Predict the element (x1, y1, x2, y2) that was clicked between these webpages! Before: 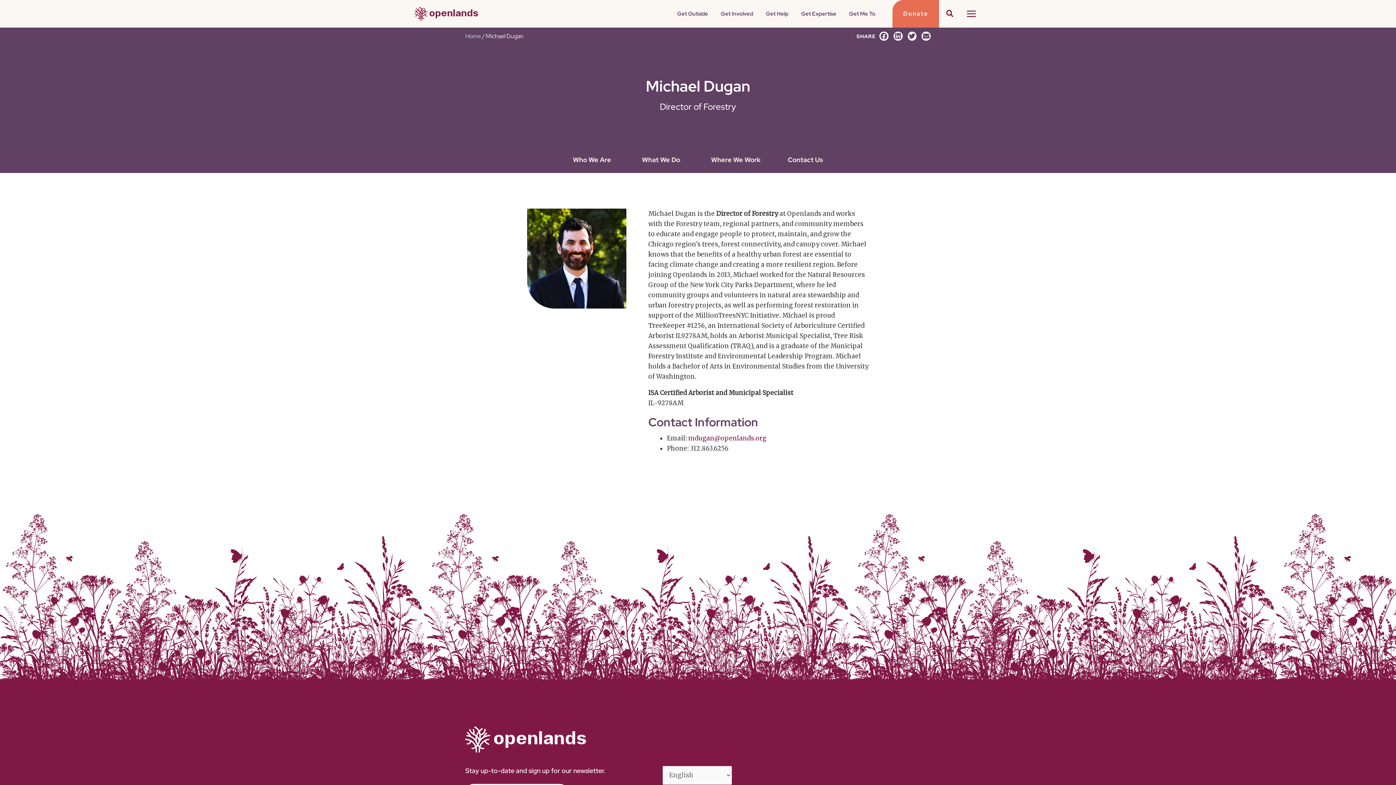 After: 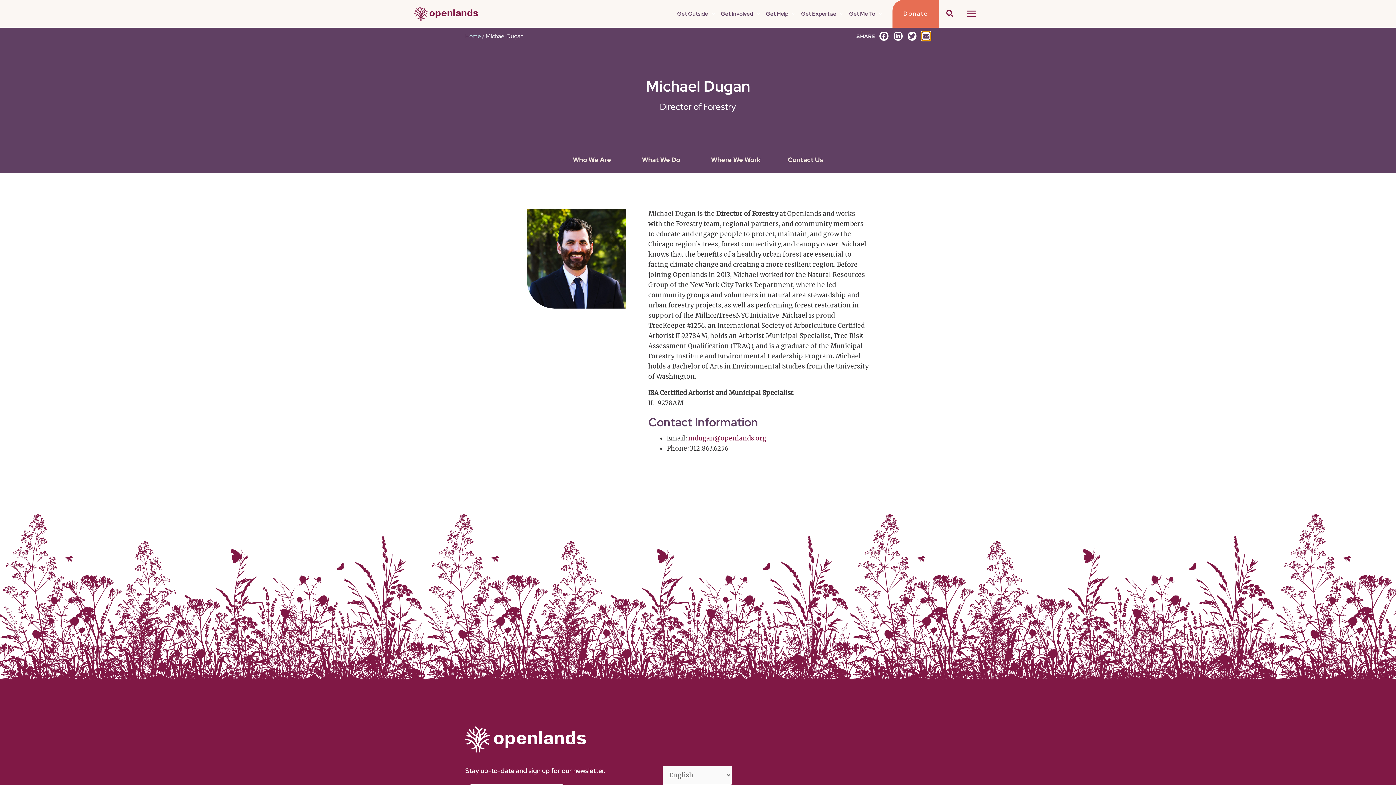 Action: label: Share on email bbox: (921, 31, 930, 40)